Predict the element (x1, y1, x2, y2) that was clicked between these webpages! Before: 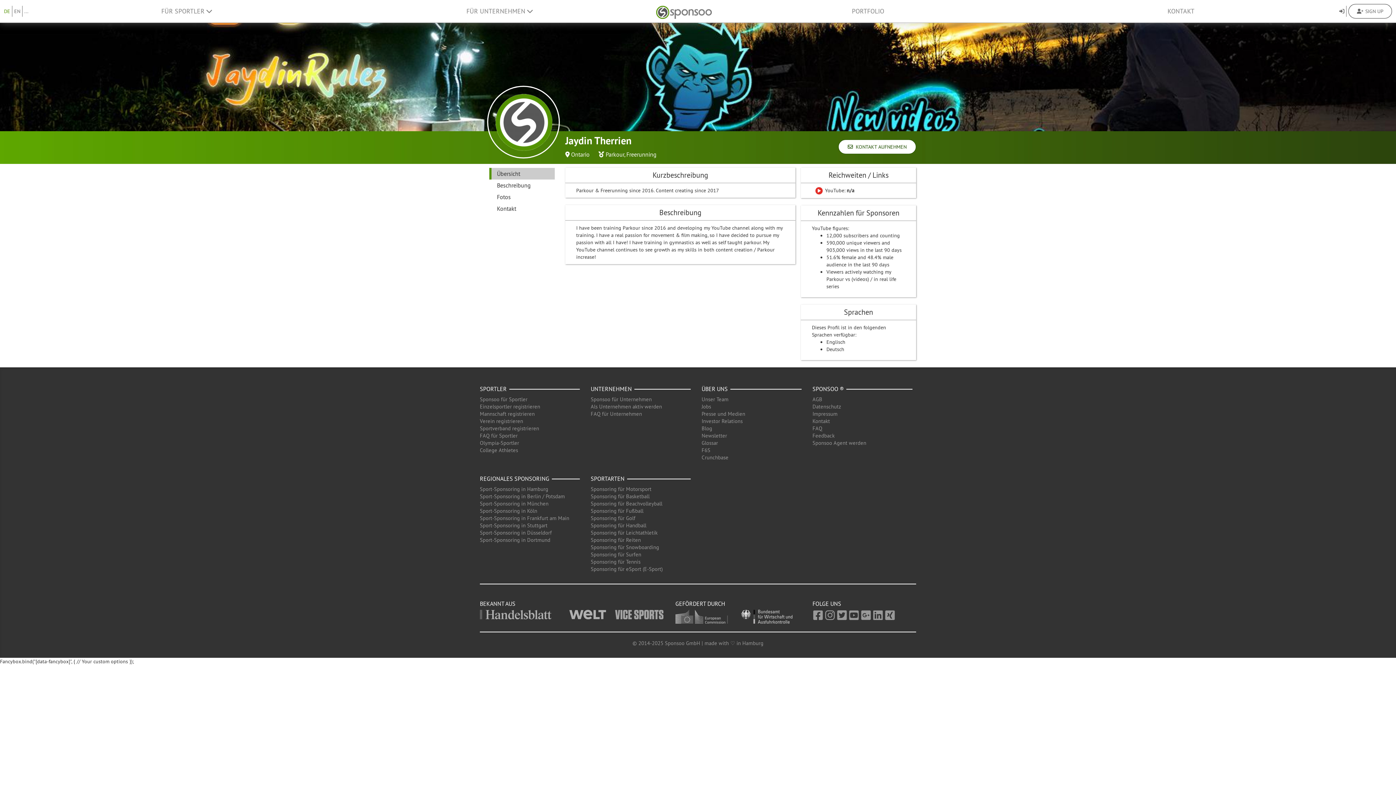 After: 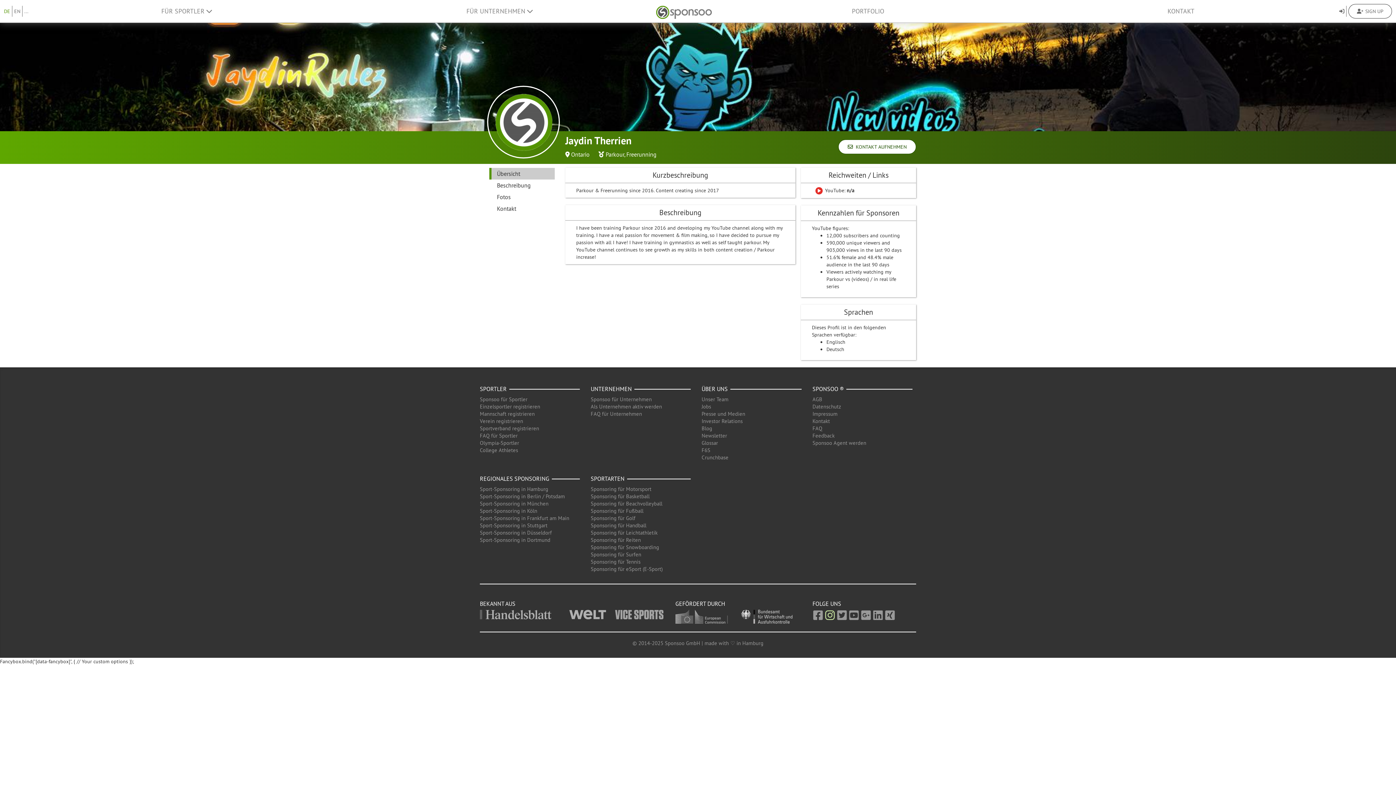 Action: bbox: (825, 608, 834, 622)